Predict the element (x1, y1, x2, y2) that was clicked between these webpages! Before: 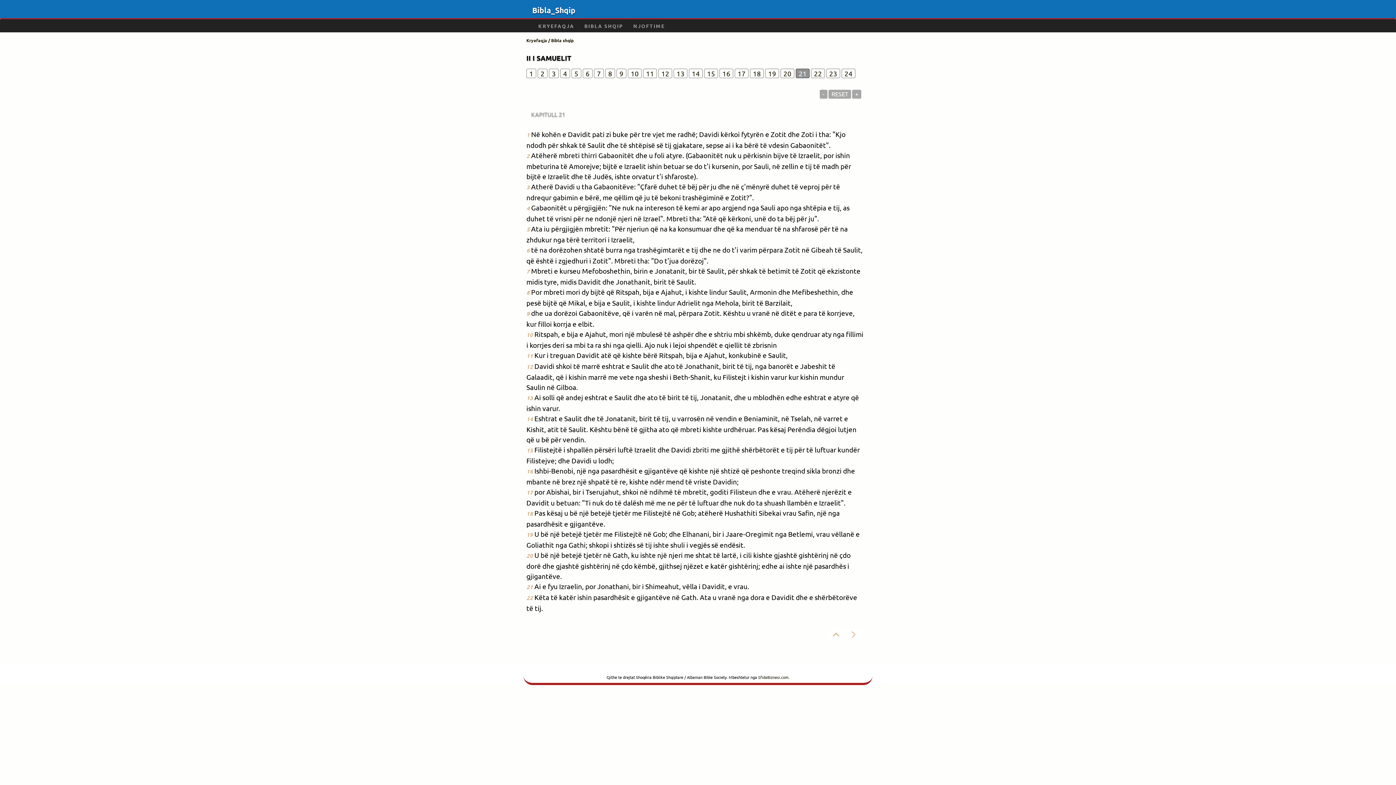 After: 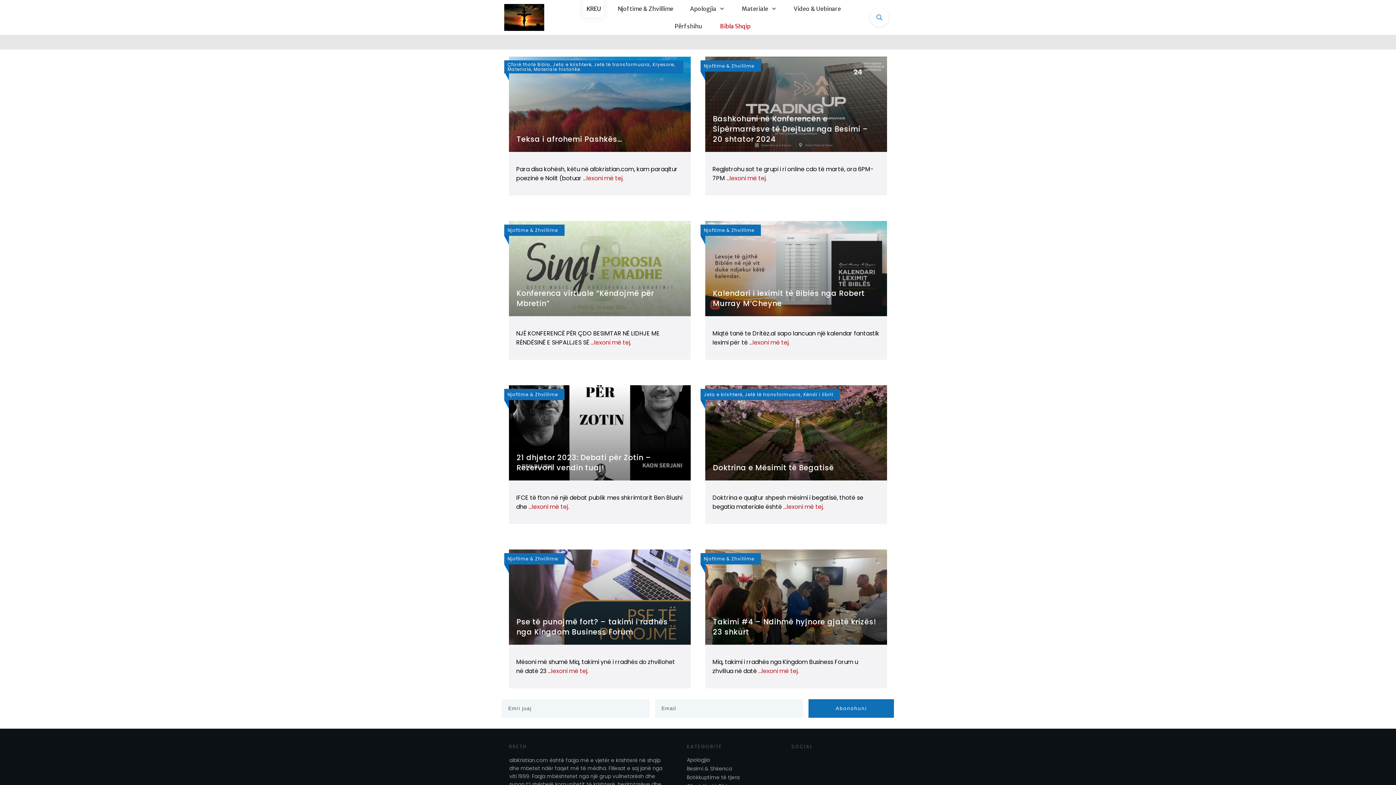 Action: label: Kryefaqja bbox: (526, 37, 547, 43)